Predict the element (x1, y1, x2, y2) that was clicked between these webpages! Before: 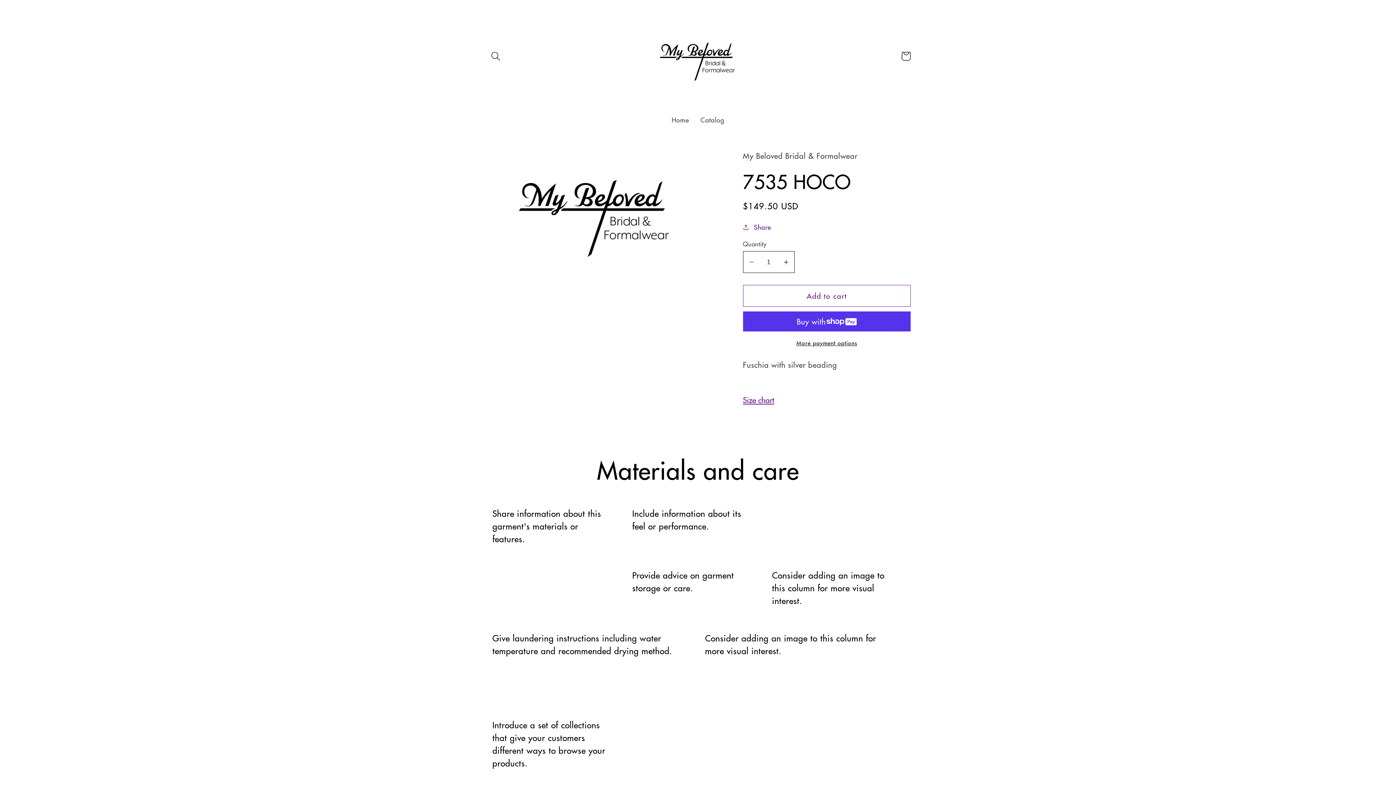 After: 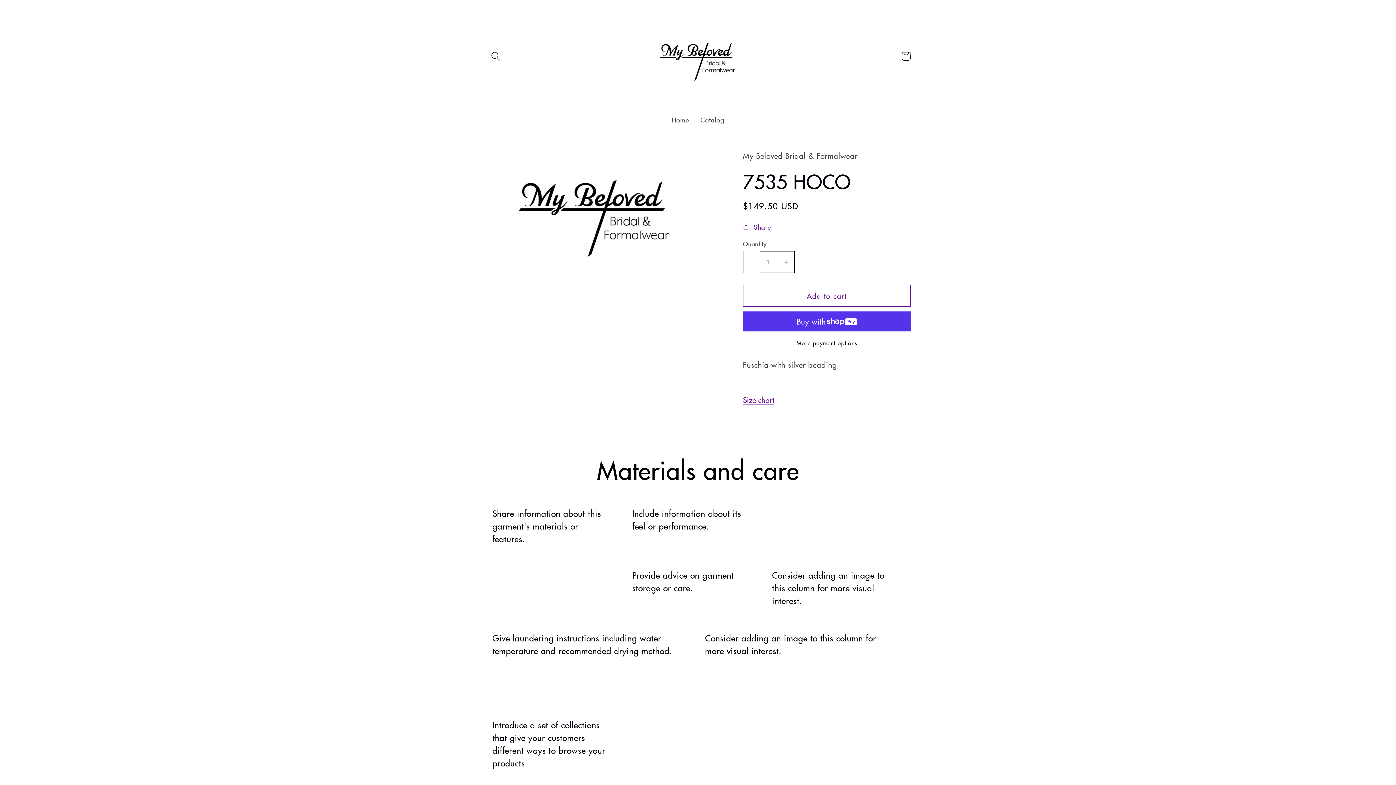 Action: bbox: (743, 251, 759, 273) label: Decrease quantity for 7535 HOCO